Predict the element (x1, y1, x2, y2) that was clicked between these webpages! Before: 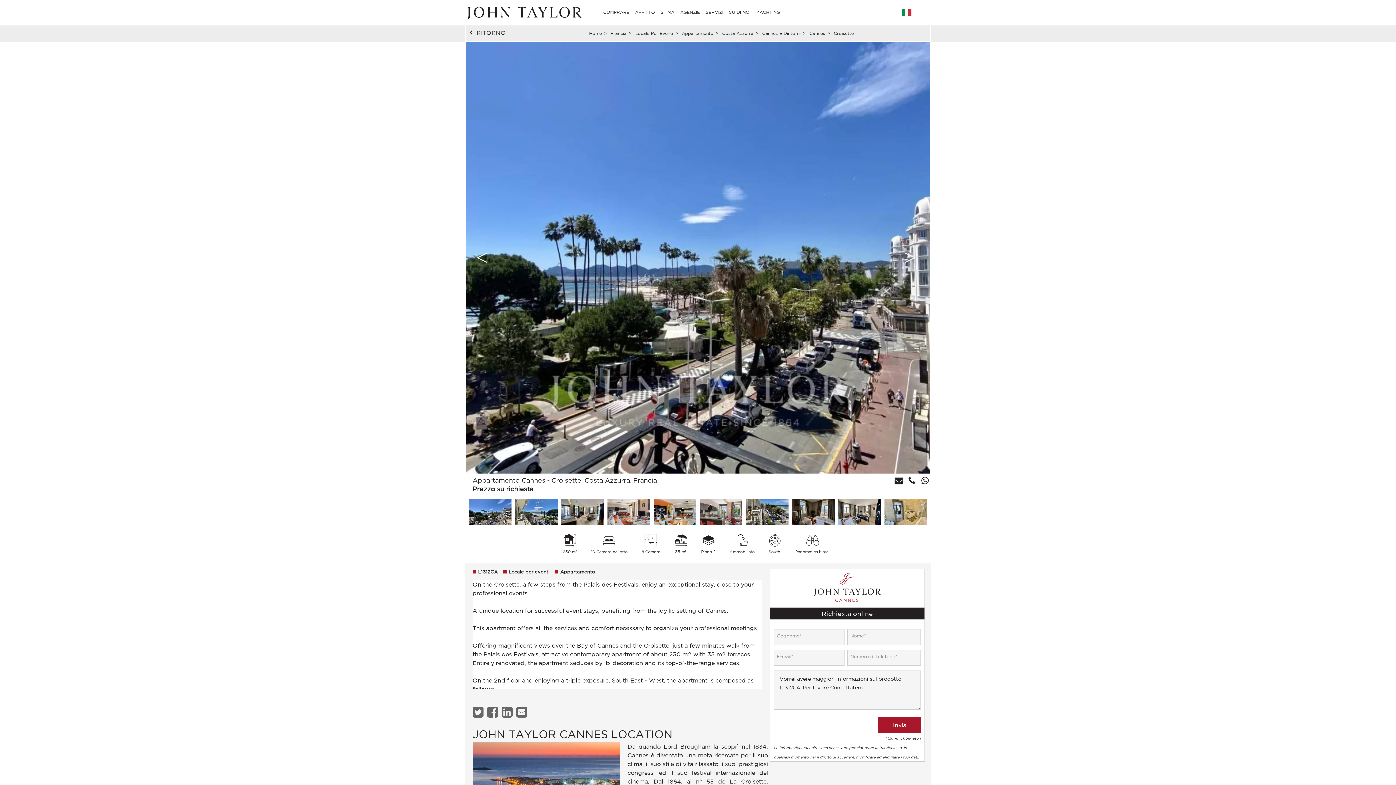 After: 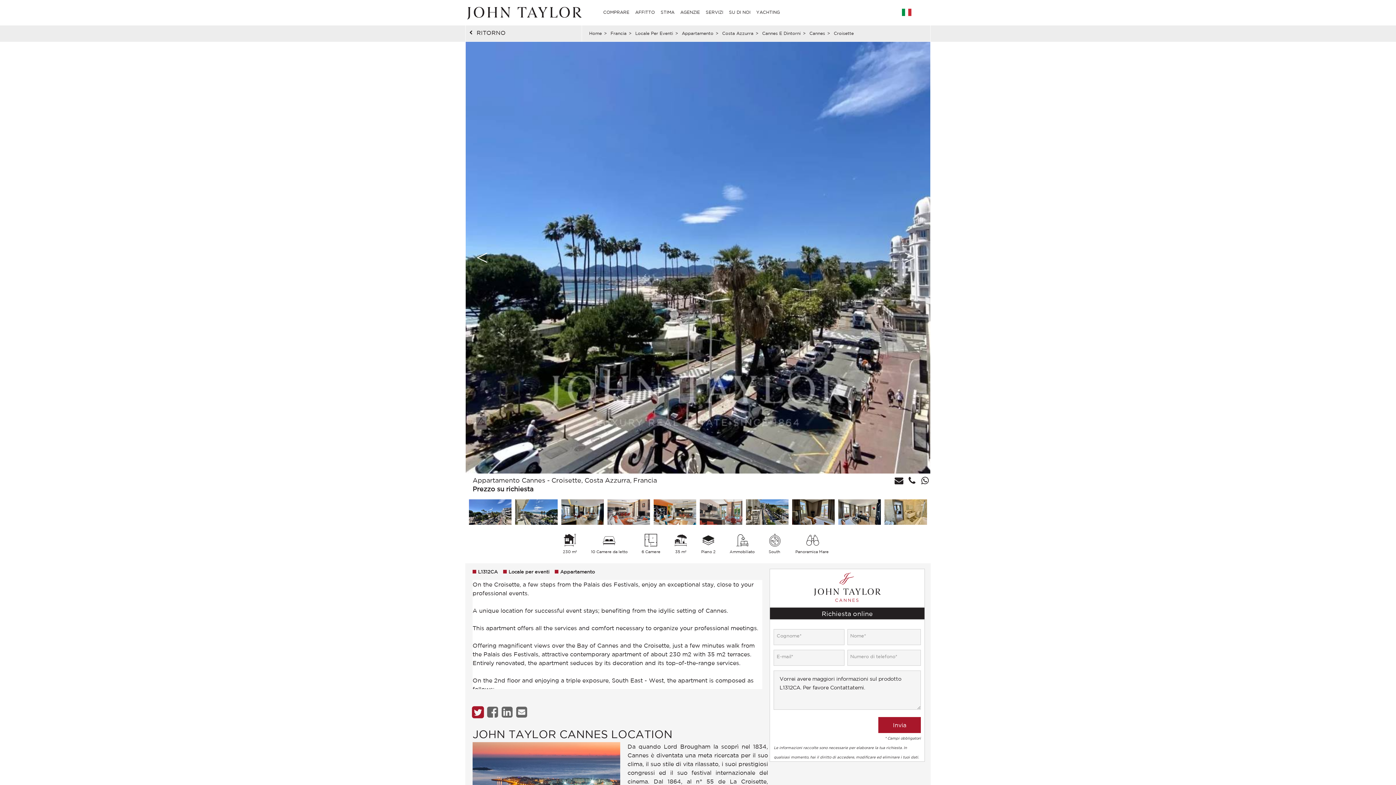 Action: bbox: (472, 706, 485, 718)